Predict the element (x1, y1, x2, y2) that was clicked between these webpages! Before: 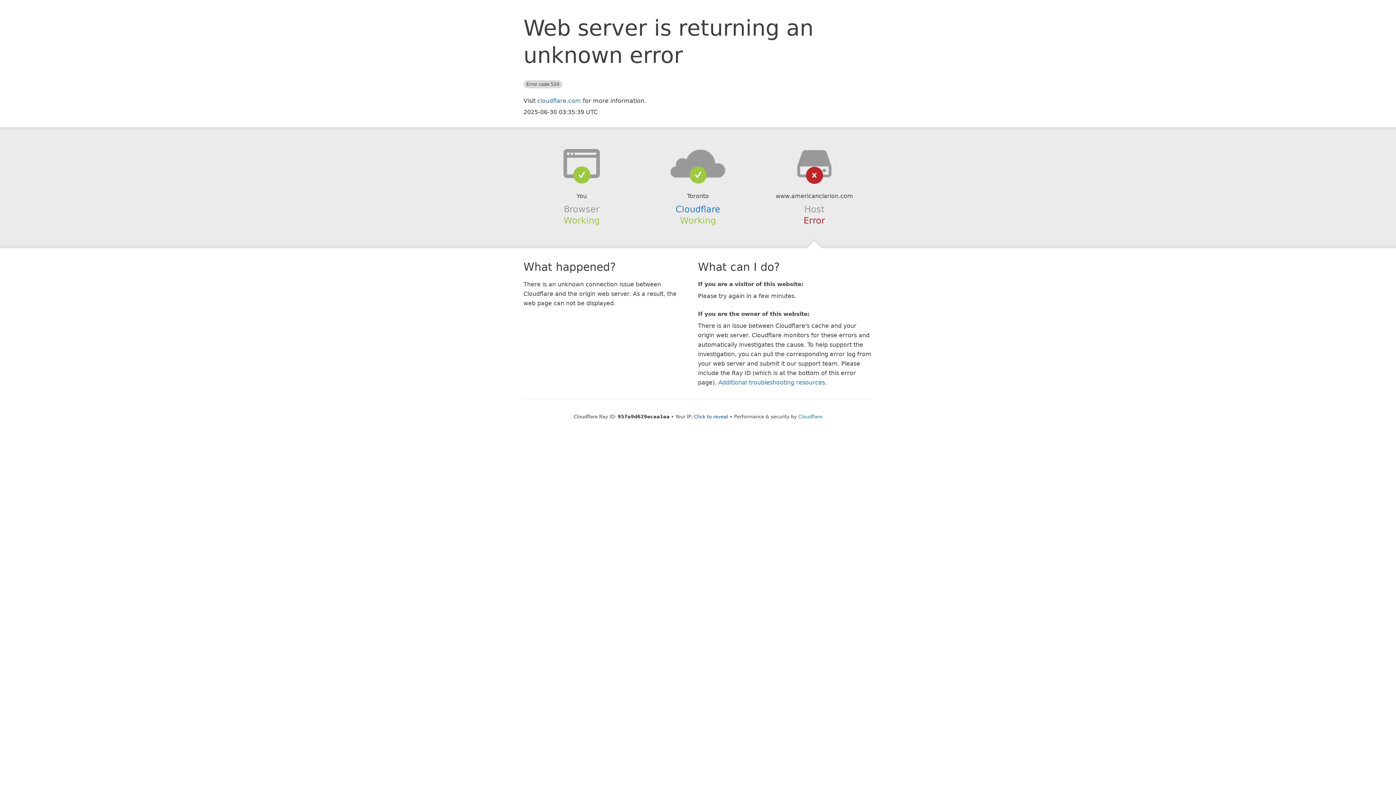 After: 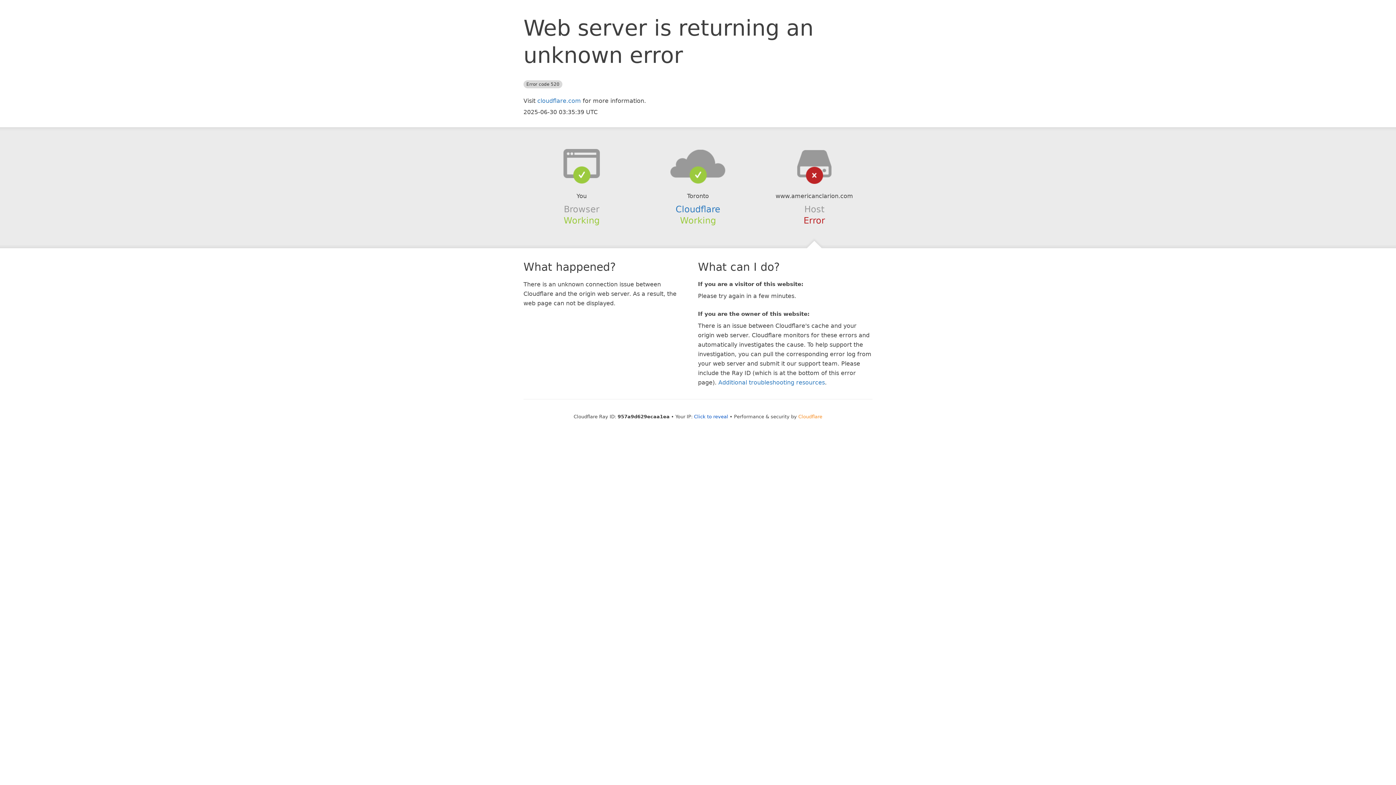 Action: bbox: (798, 414, 822, 419) label: Cloudflare